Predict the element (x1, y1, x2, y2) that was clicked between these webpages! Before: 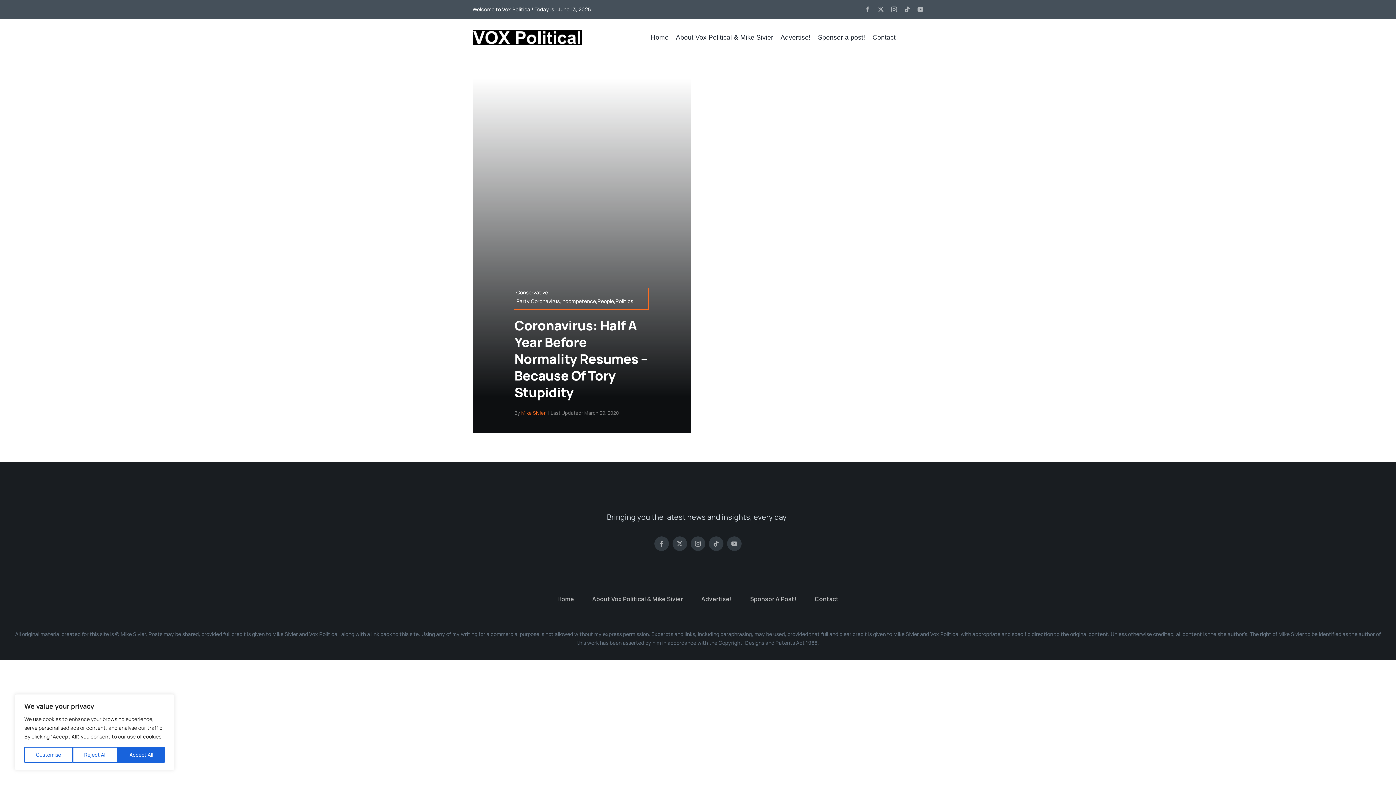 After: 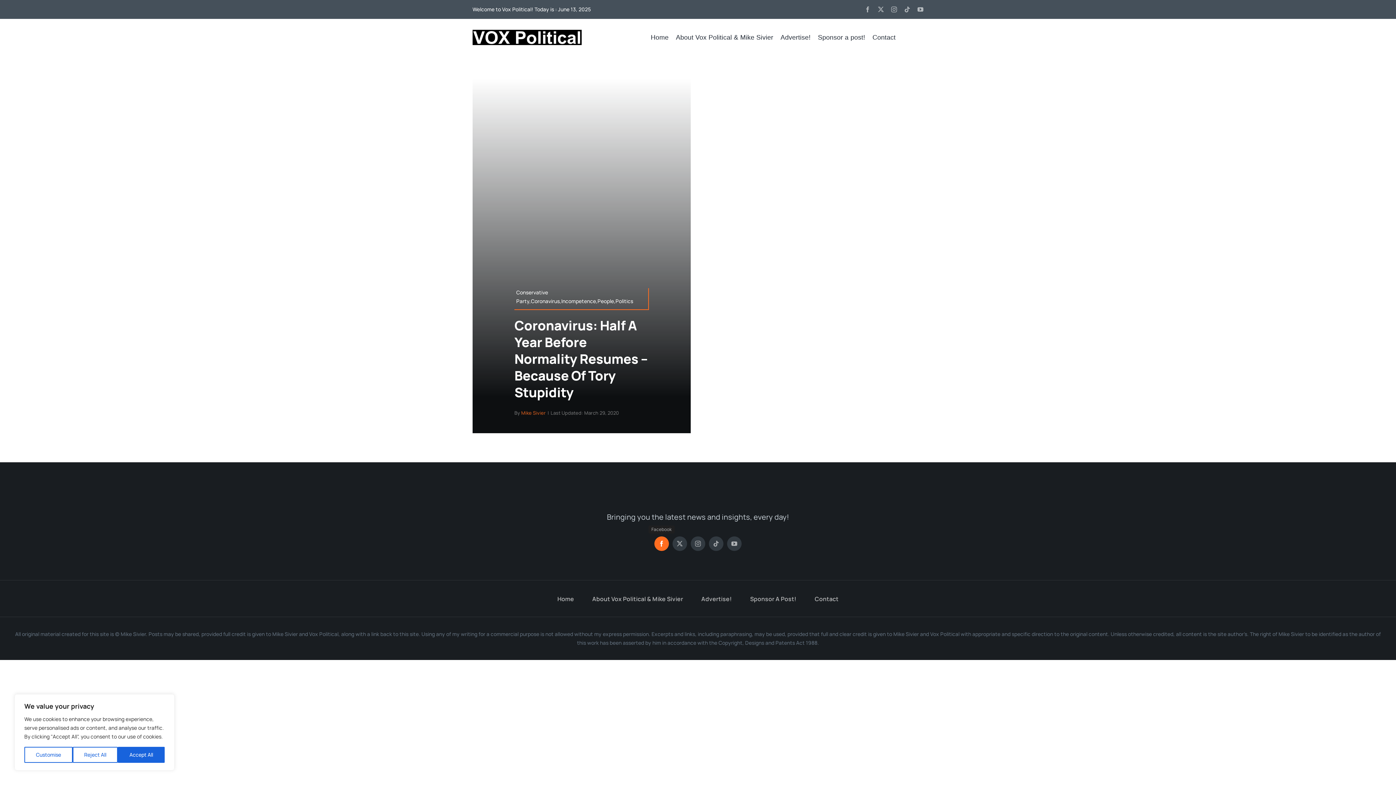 Action: label: facebook bbox: (654, 536, 669, 551)